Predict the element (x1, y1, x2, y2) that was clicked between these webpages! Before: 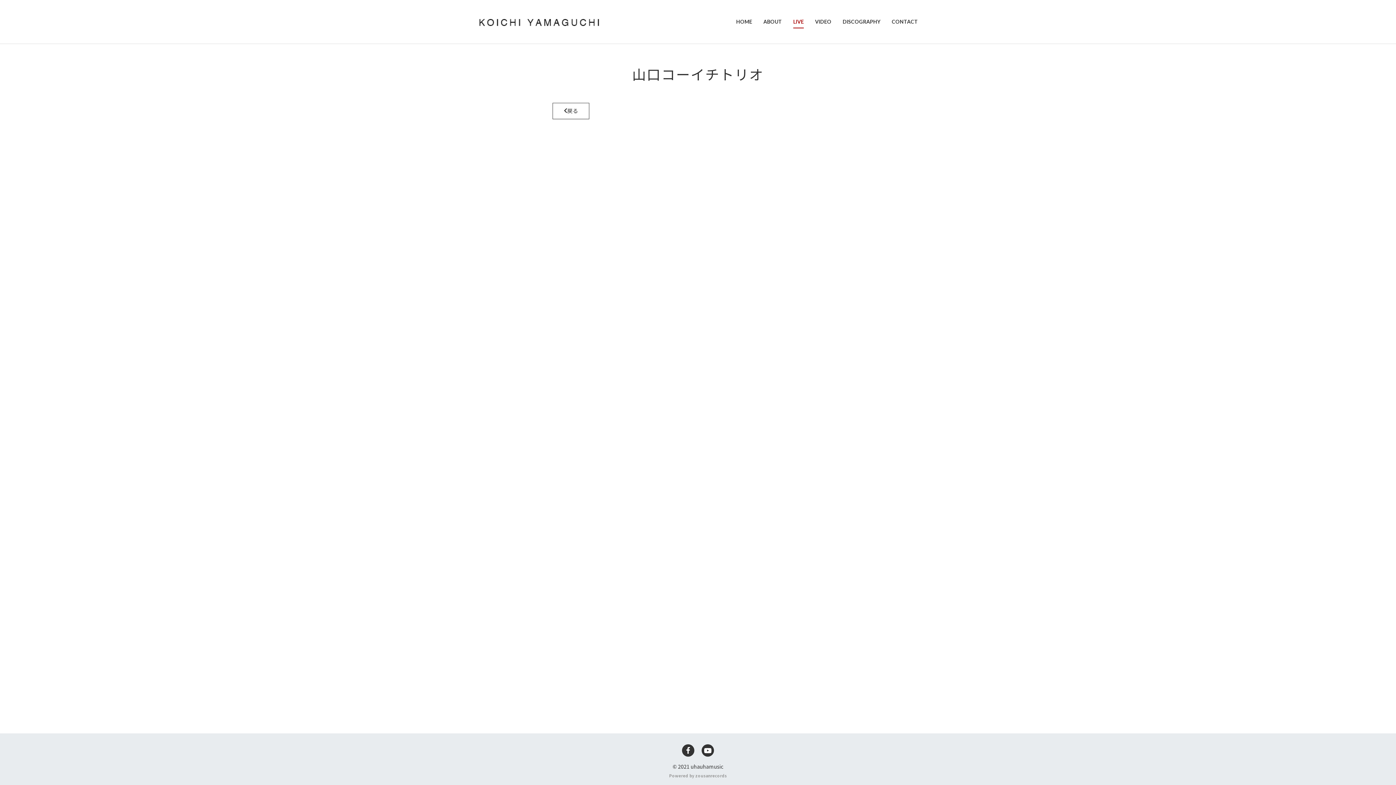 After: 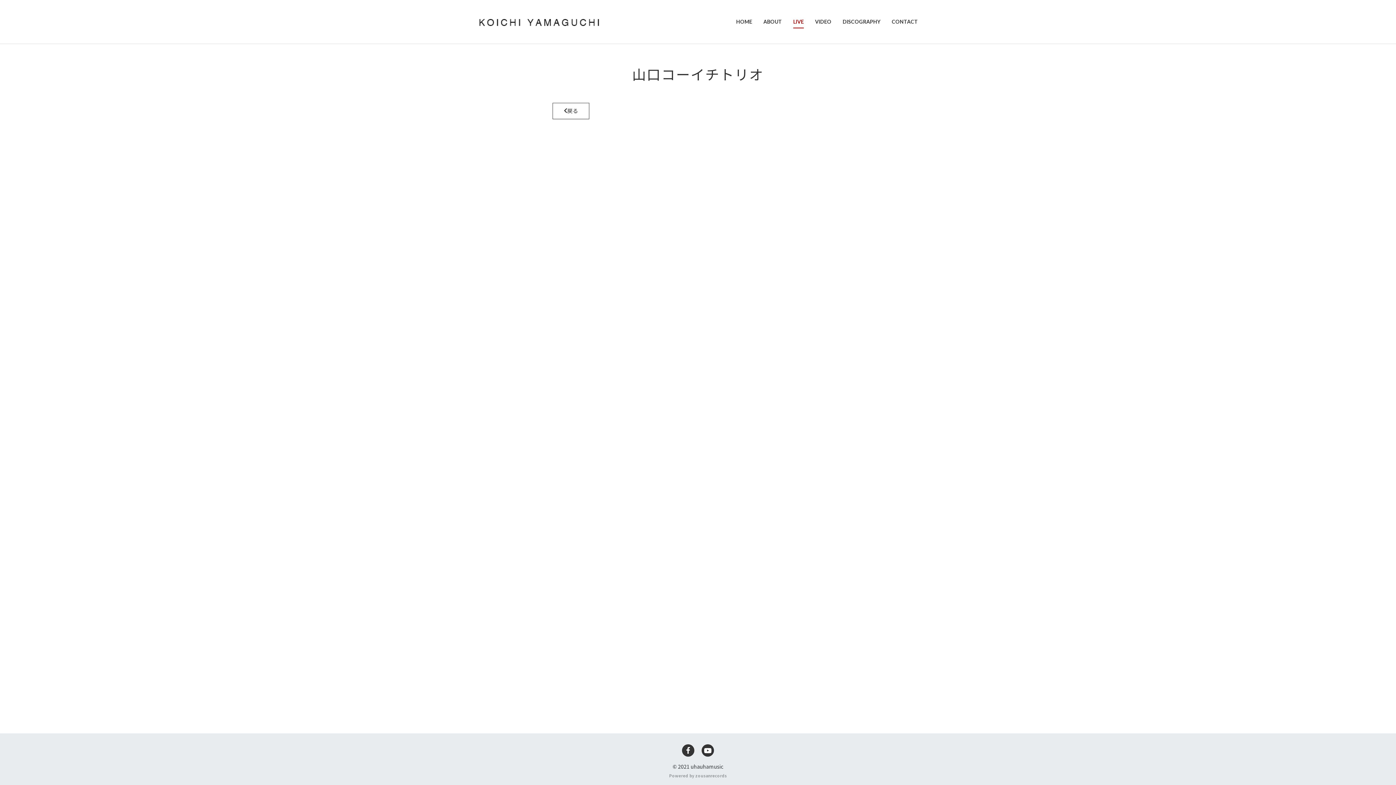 Action: label: Powered by zousanrecords bbox: (669, 773, 727, 778)